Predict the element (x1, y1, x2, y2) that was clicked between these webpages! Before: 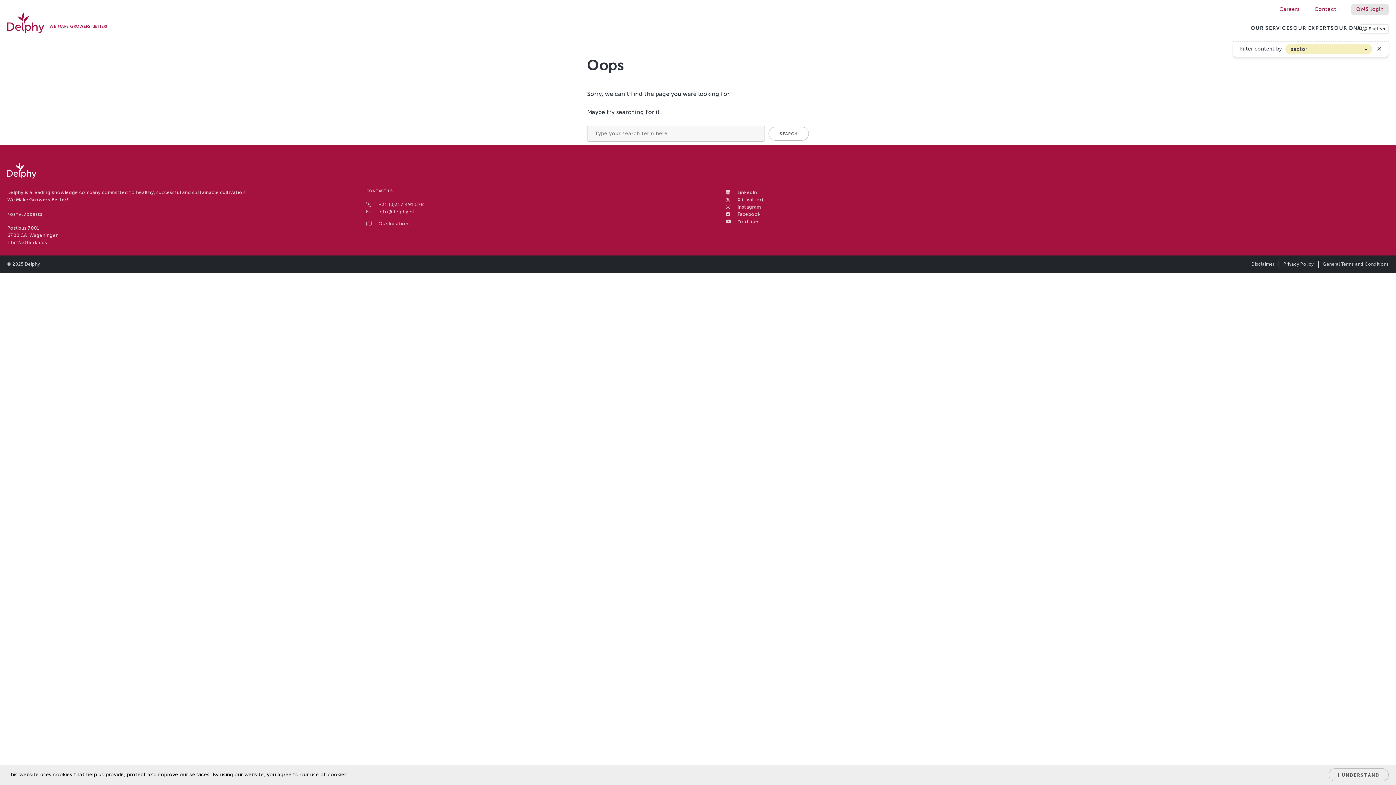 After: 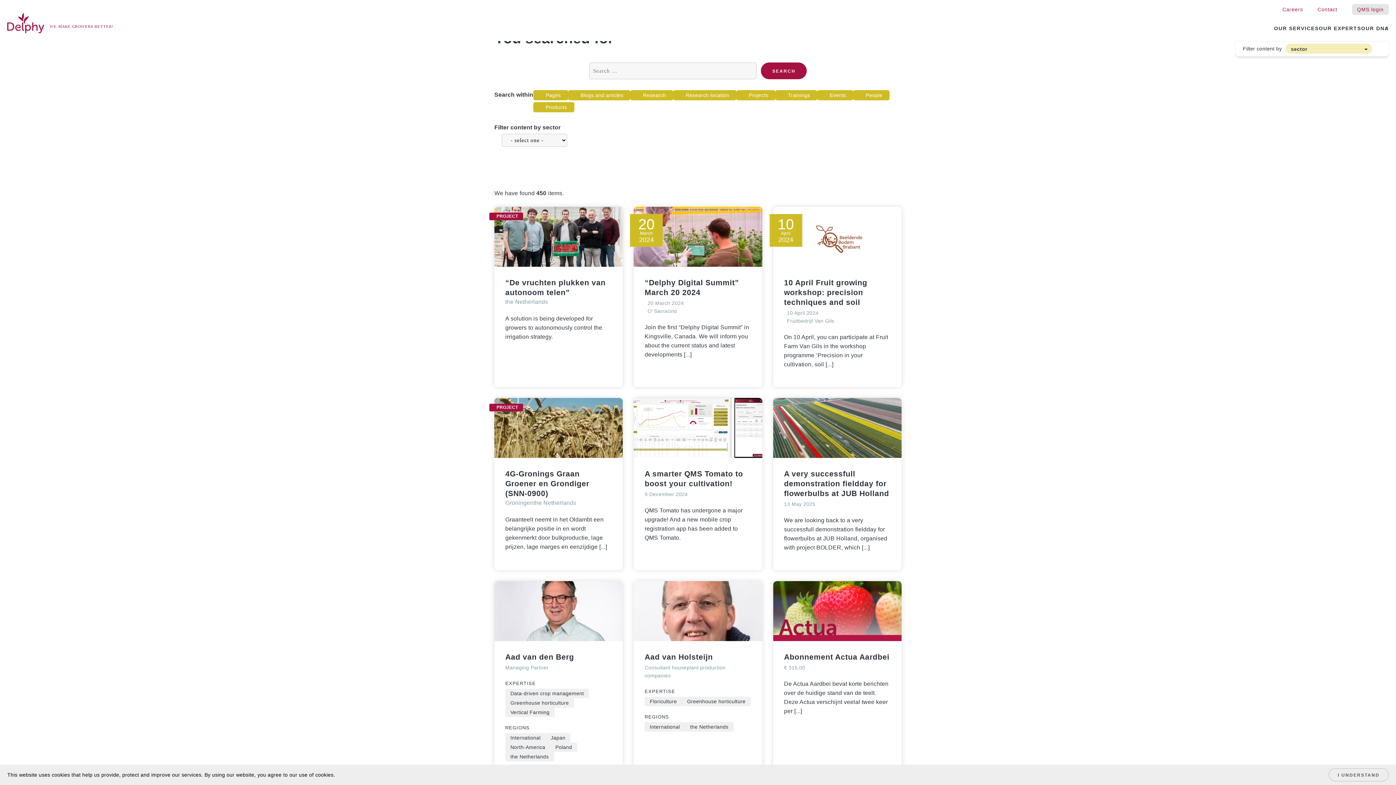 Action: bbox: (768, 126, 809, 140) label: SEARCH